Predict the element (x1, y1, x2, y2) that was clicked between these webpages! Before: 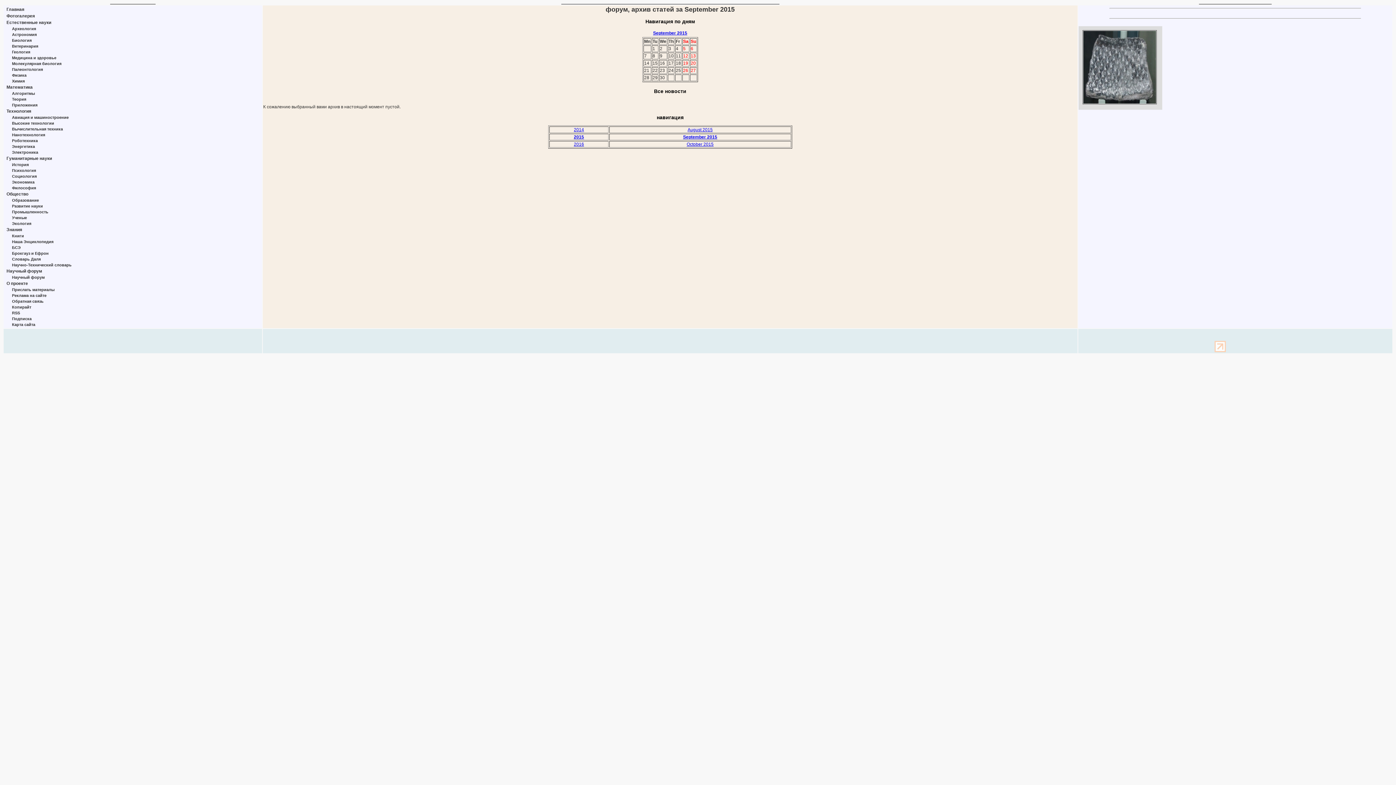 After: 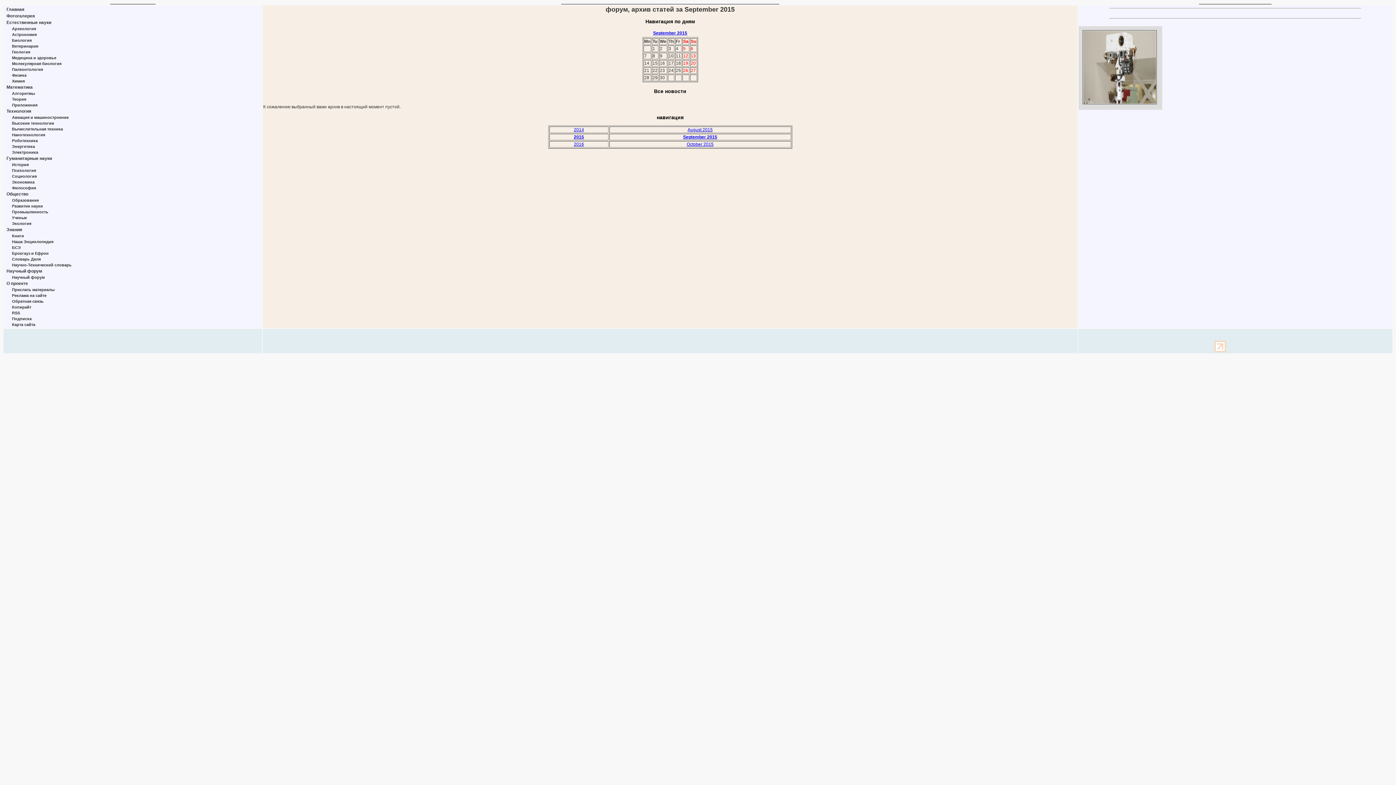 Action: label: September 2015 bbox: (653, 30, 687, 35)